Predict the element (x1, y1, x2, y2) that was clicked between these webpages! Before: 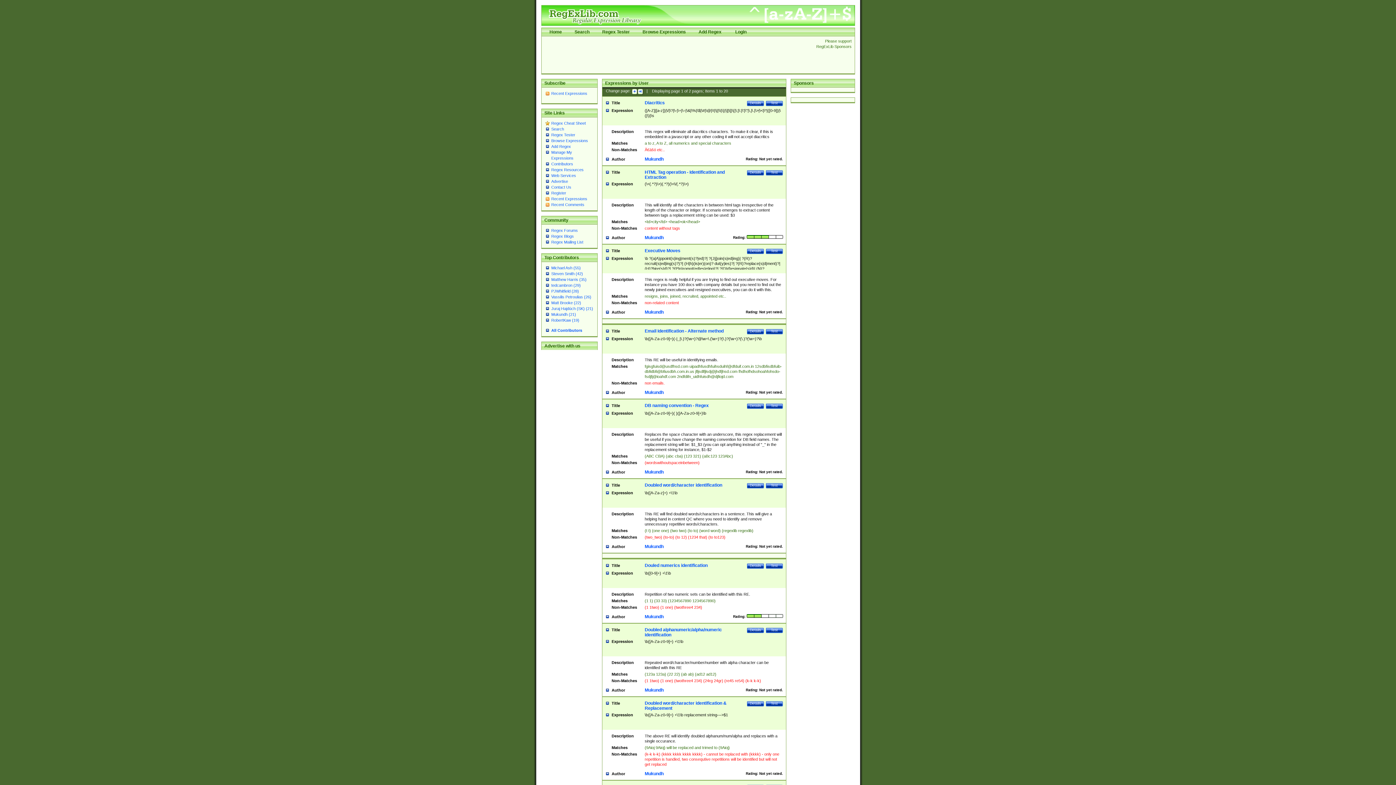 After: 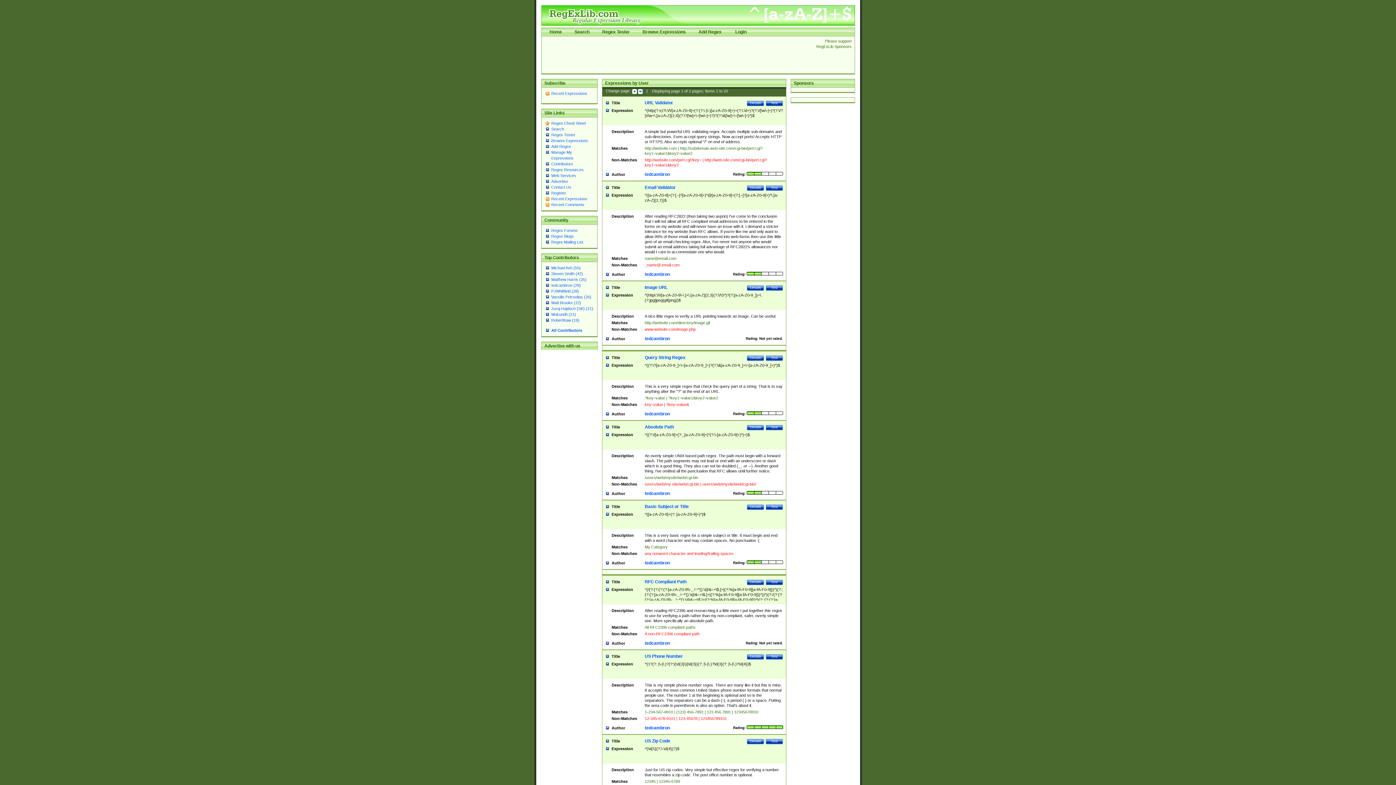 Action: label: tedcambron (29) bbox: (551, 283, 580, 287)